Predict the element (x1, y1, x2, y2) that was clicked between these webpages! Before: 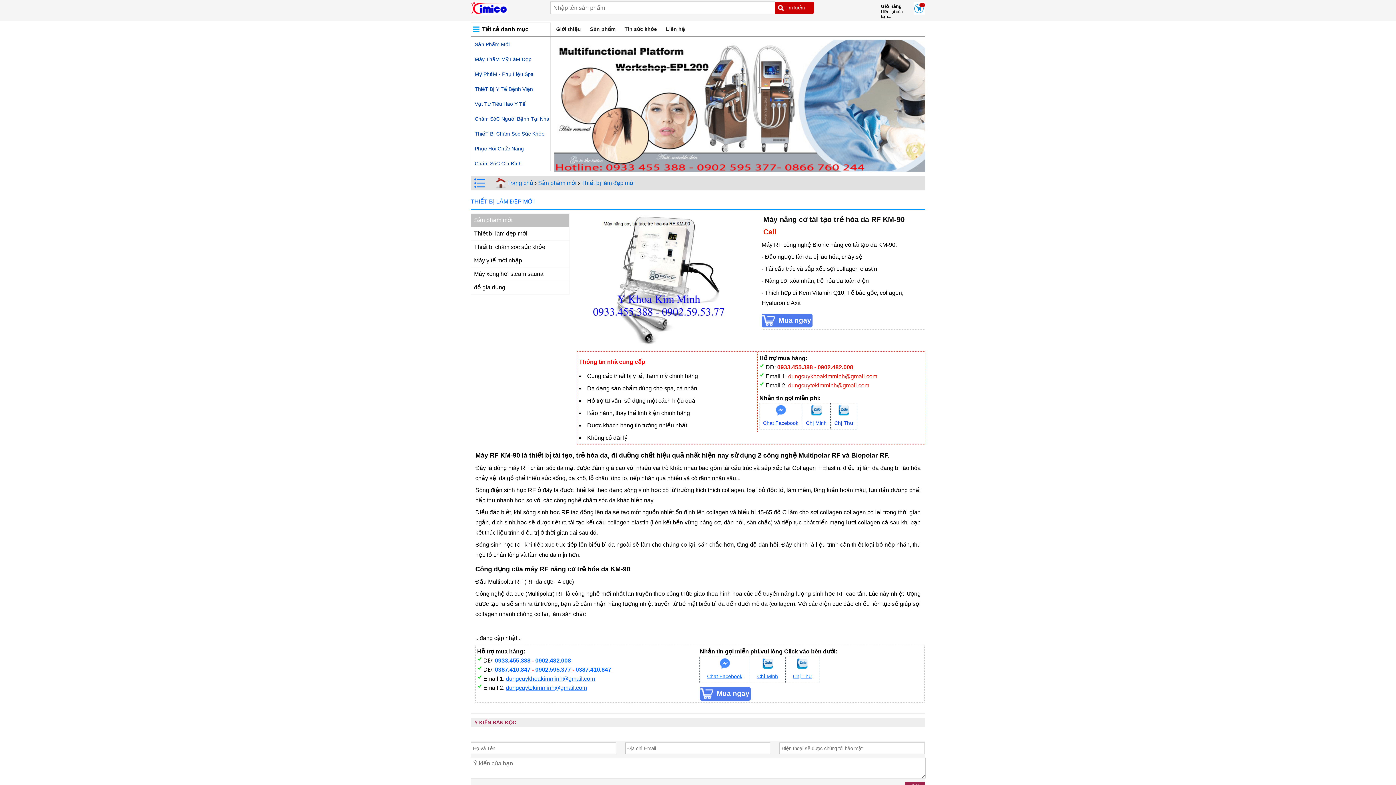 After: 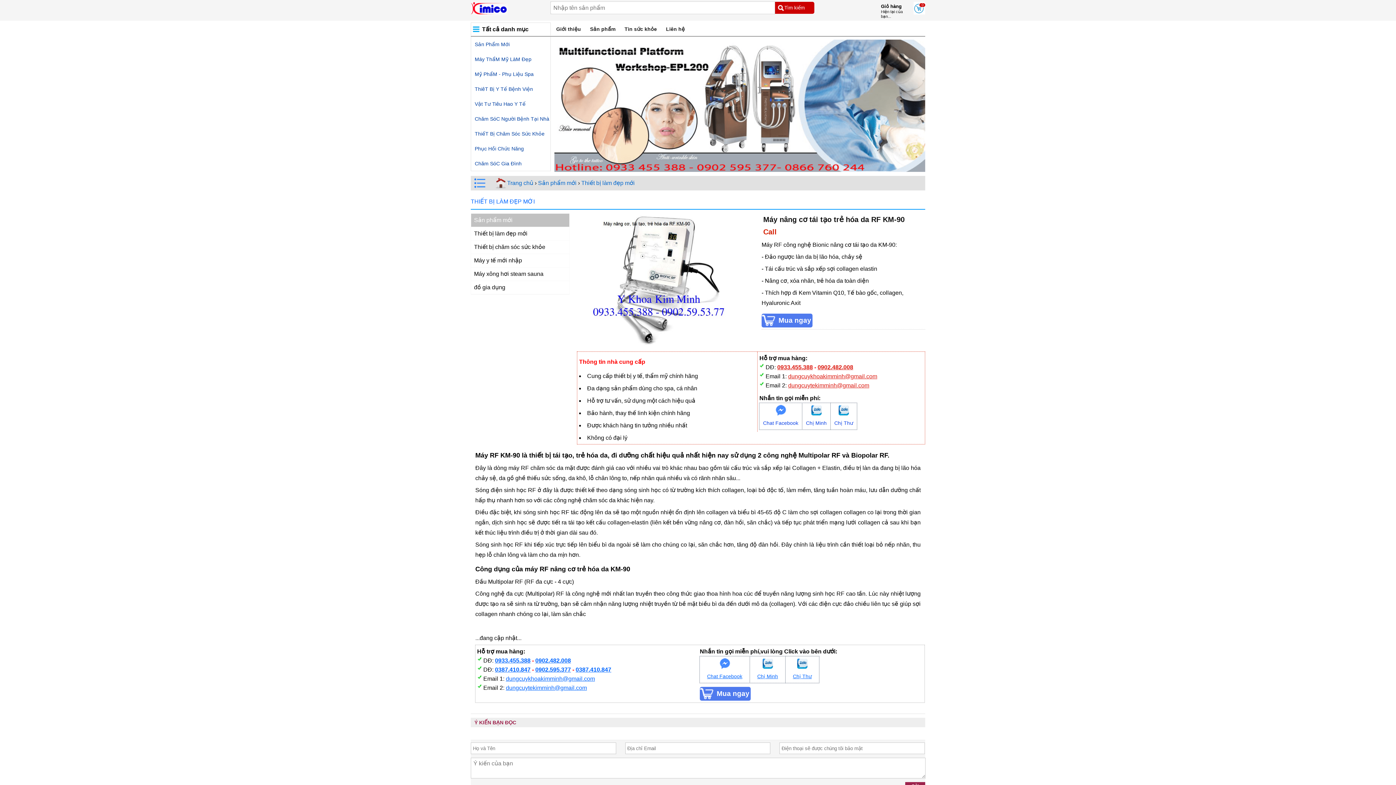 Action: bbox: (535, 657, 571, 664) label: 0902.482.008